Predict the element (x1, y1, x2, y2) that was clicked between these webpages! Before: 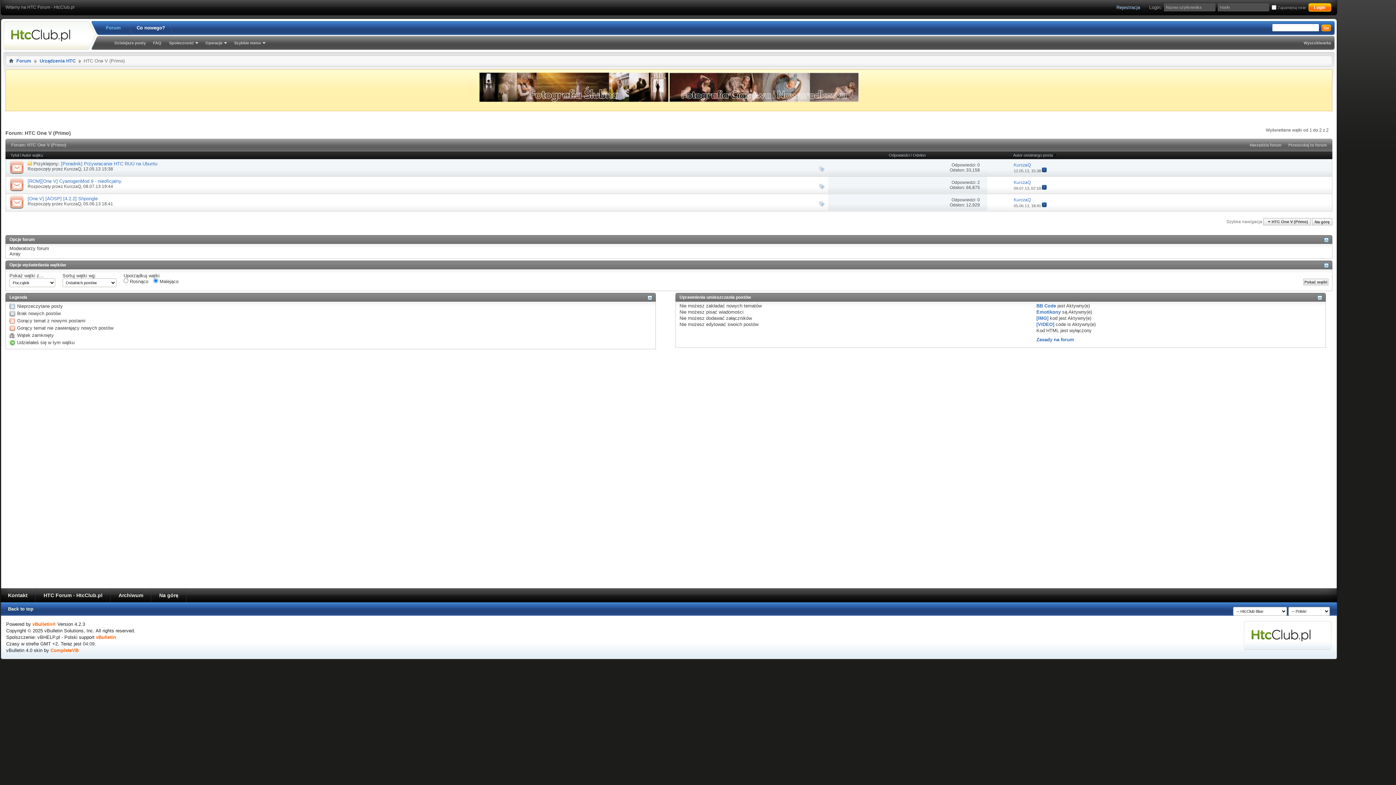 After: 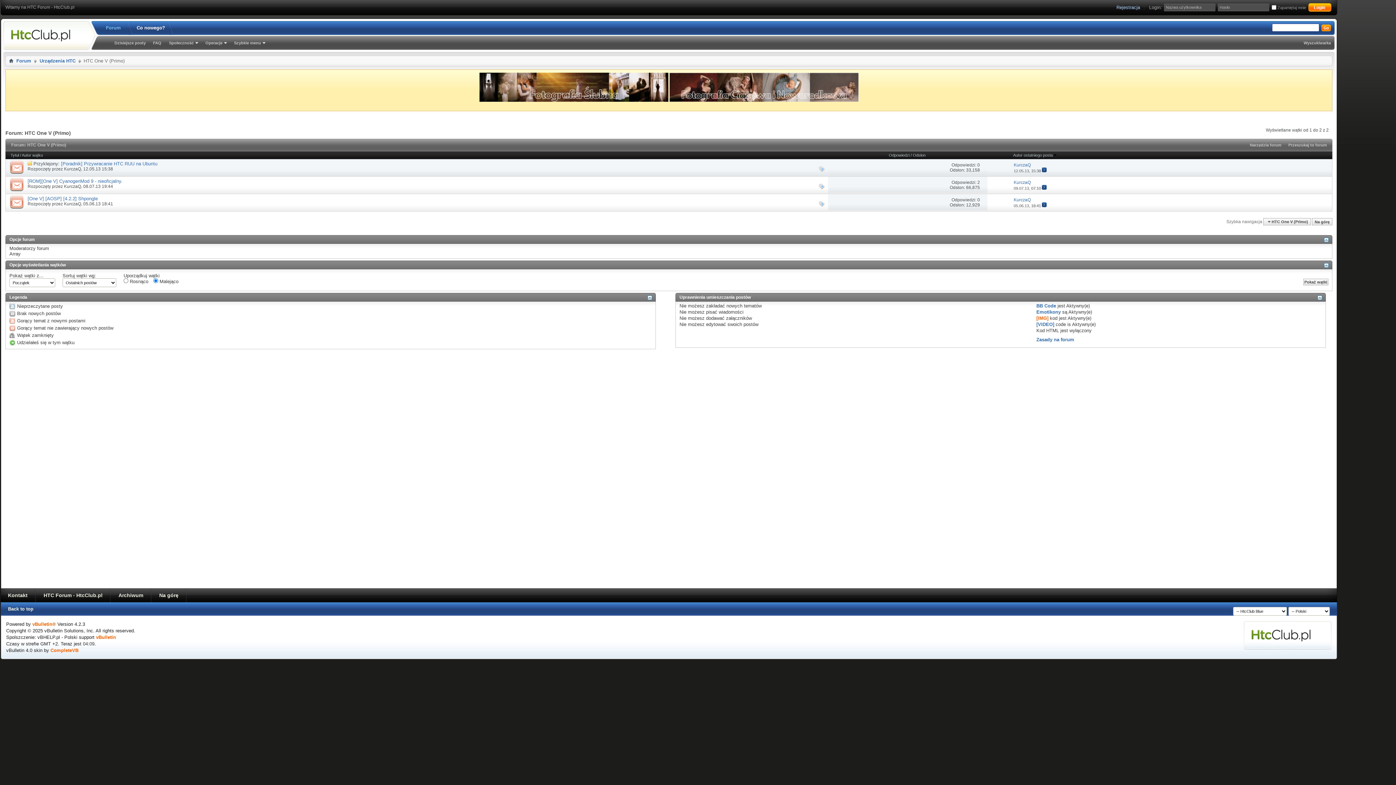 Action: label: [IMG] bbox: (1036, 315, 1048, 321)